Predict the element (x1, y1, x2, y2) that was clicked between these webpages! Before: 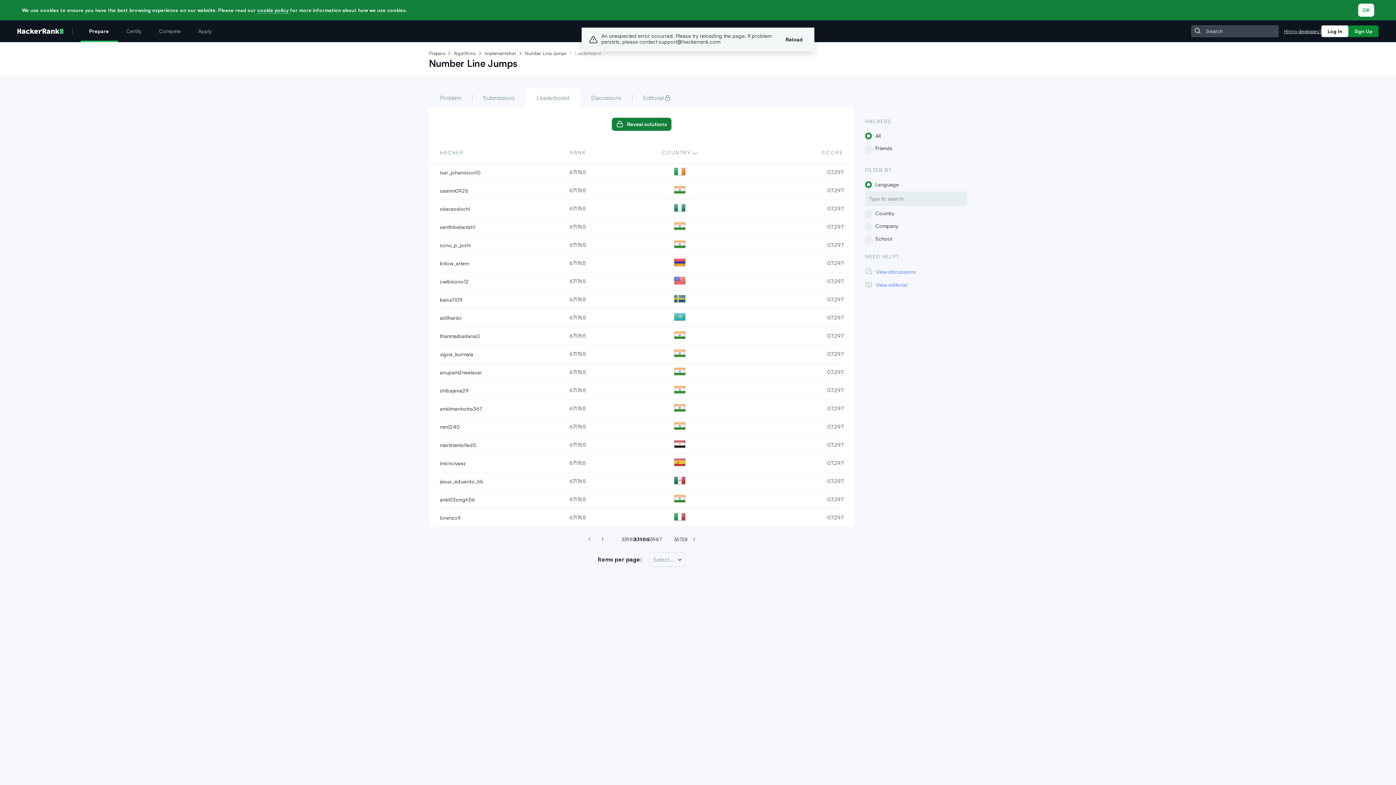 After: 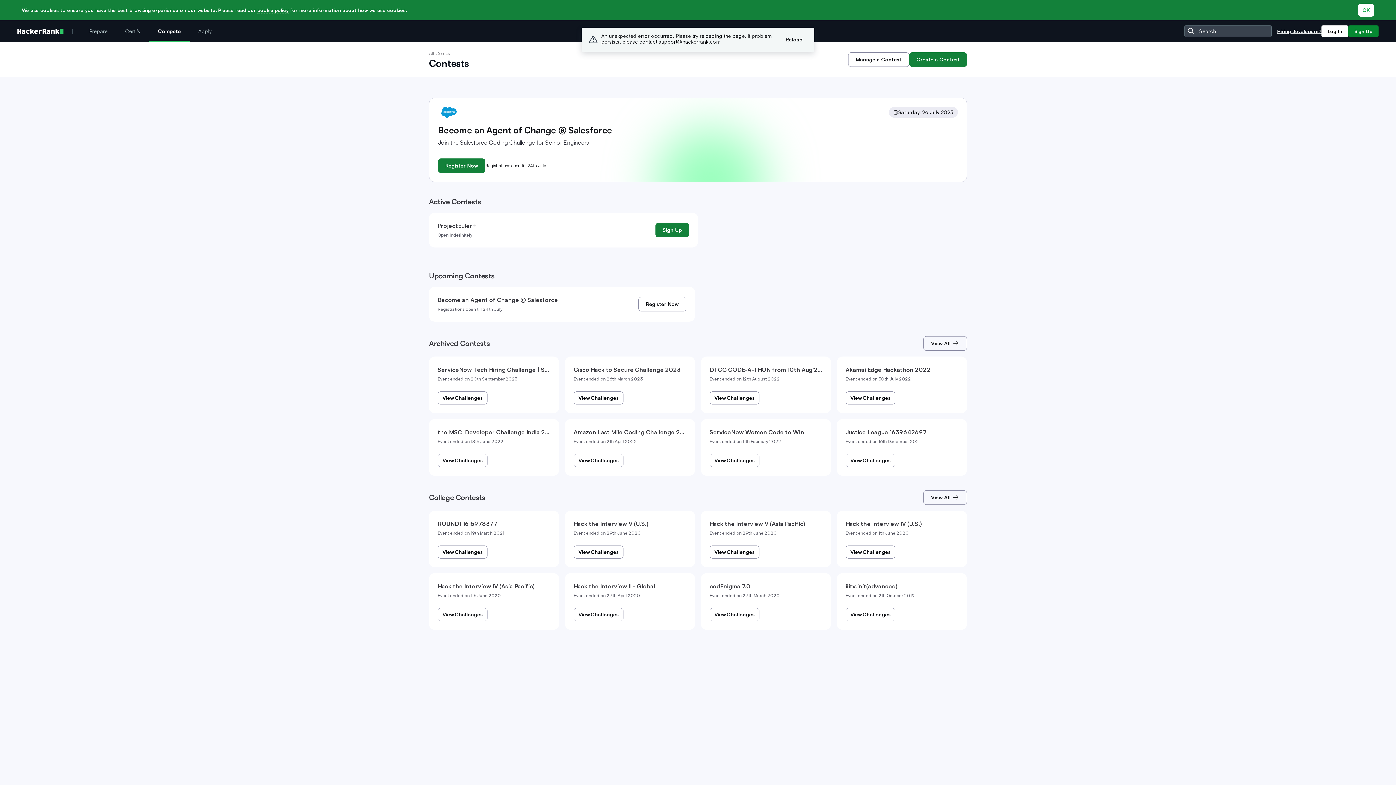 Action: label: Compete bbox: (150, 20, 189, 42)